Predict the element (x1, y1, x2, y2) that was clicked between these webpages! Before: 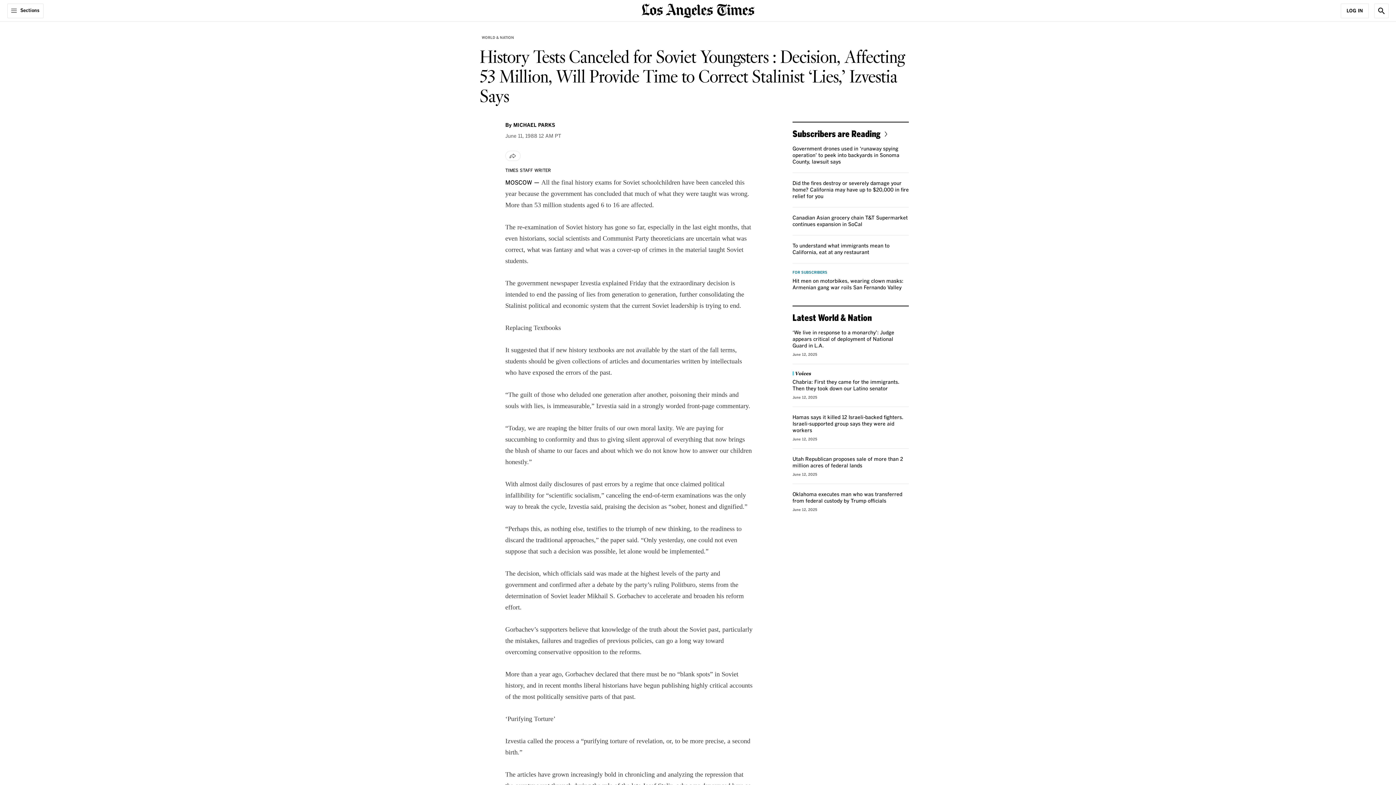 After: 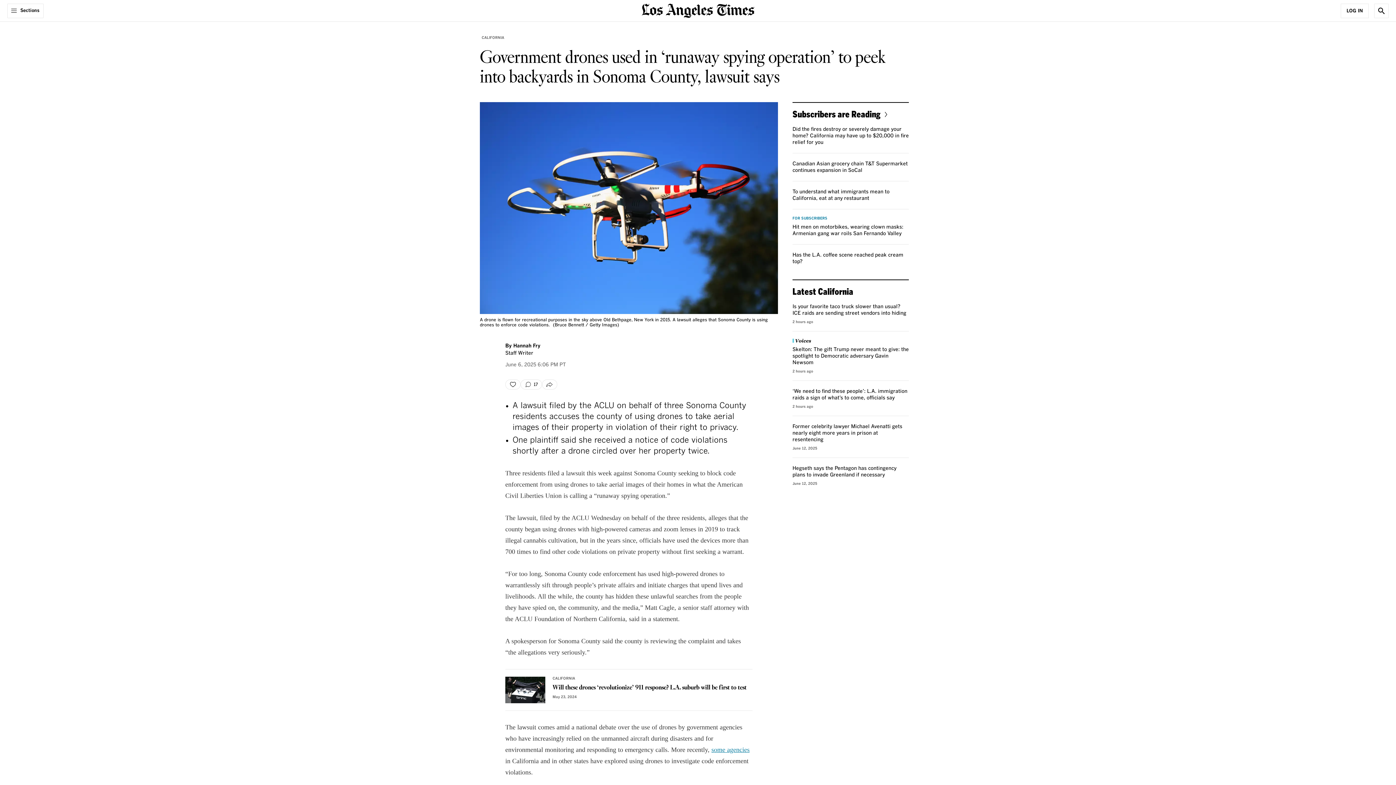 Action: label: Government drones used in ‘runaway spying operation’ to peek into backyards in Sonoma County, lawsuit says bbox: (792, 146, 899, 164)